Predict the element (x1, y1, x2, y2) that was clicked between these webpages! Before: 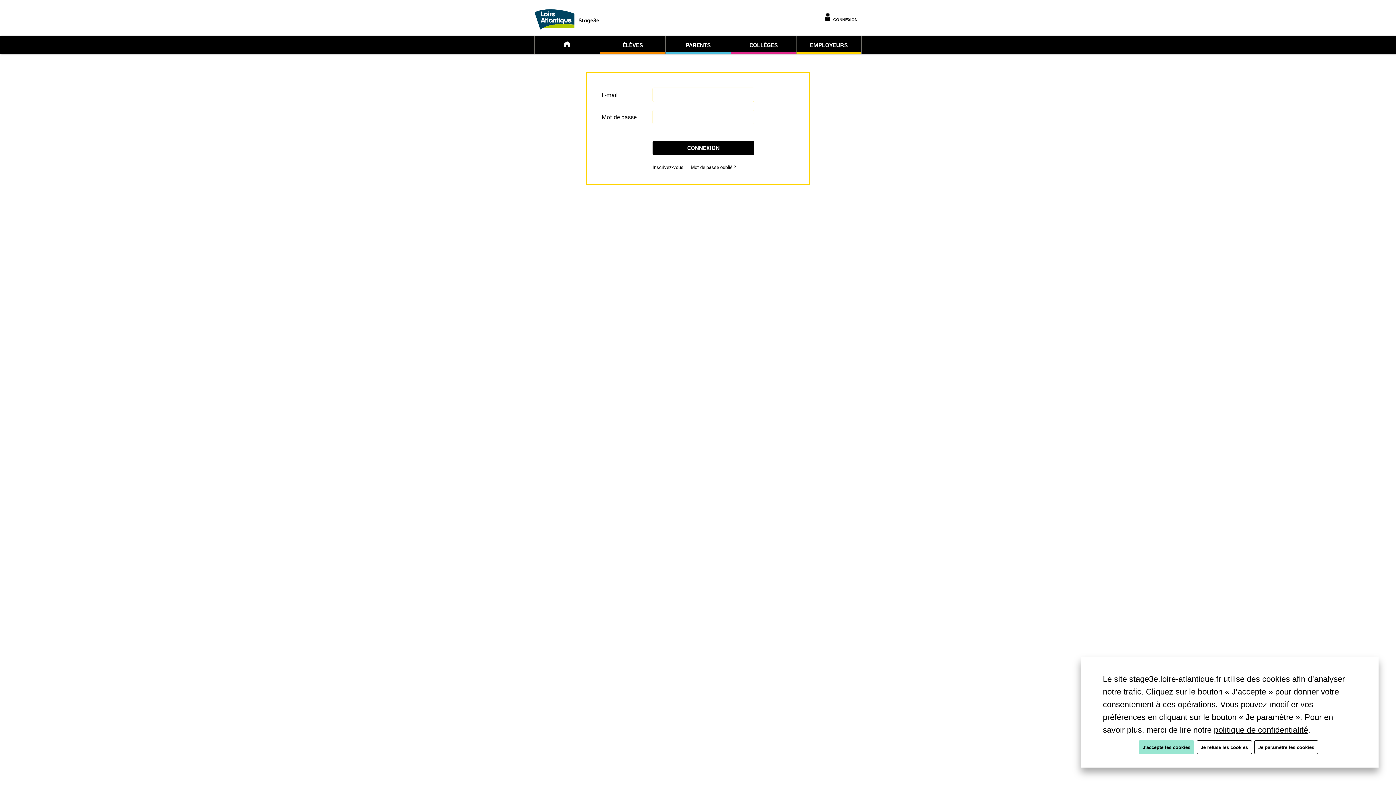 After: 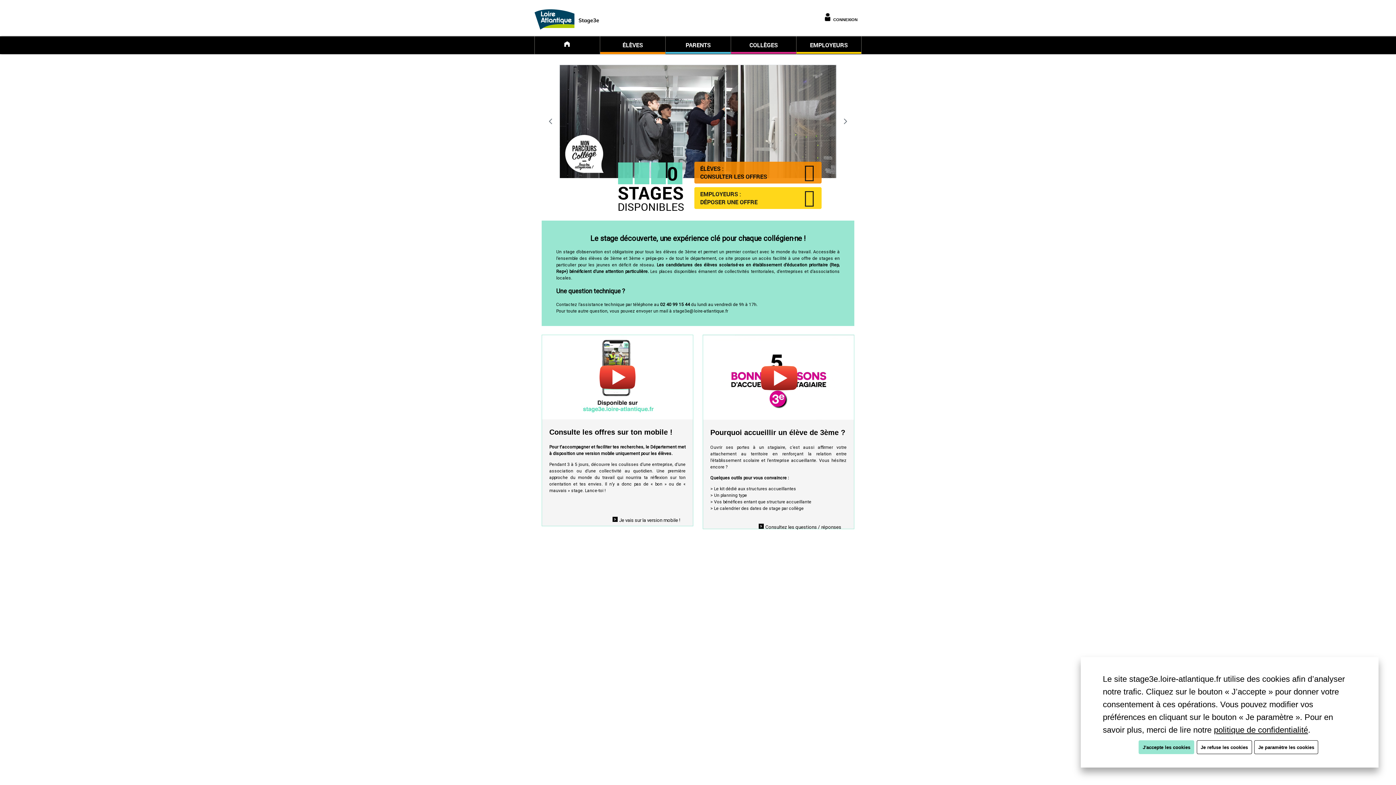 Action: bbox: (535, 36, 599, 52)